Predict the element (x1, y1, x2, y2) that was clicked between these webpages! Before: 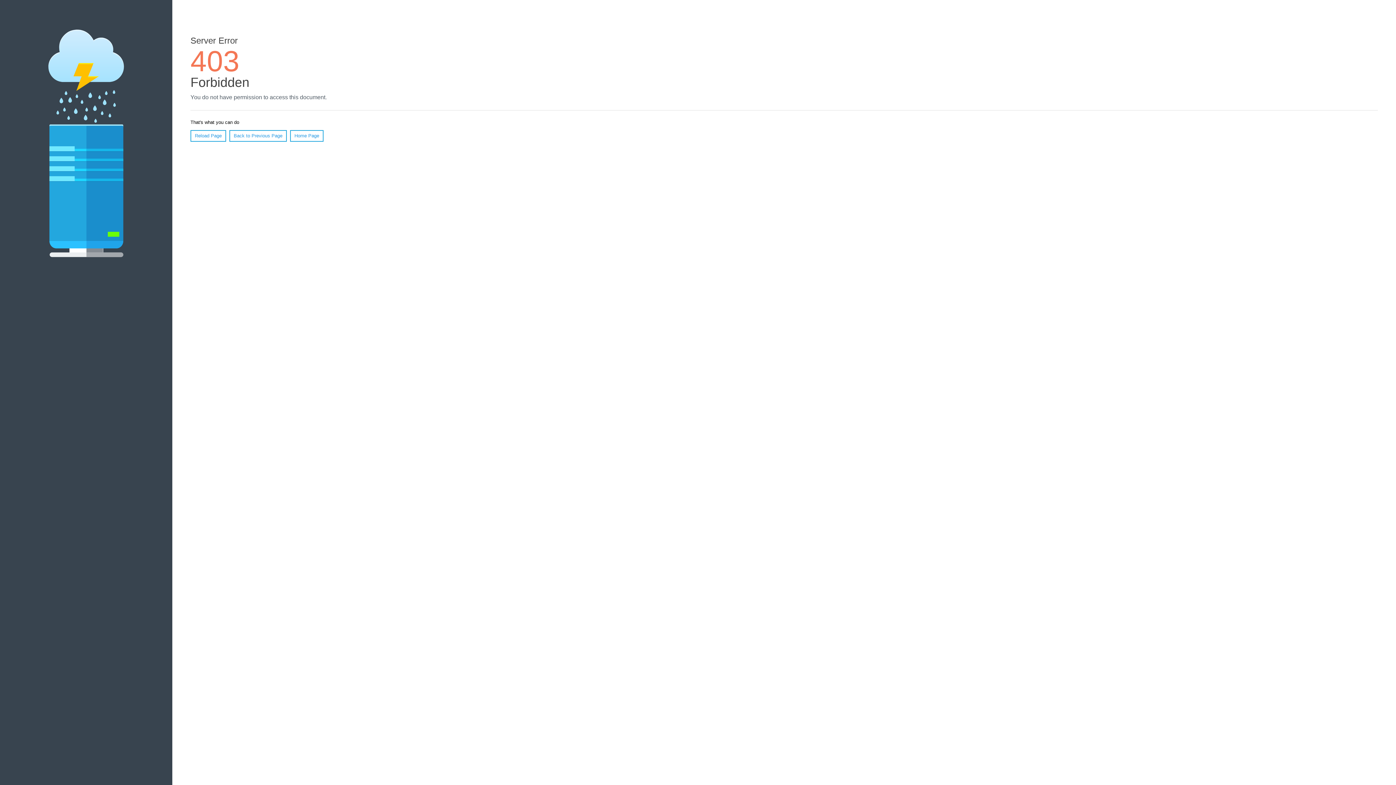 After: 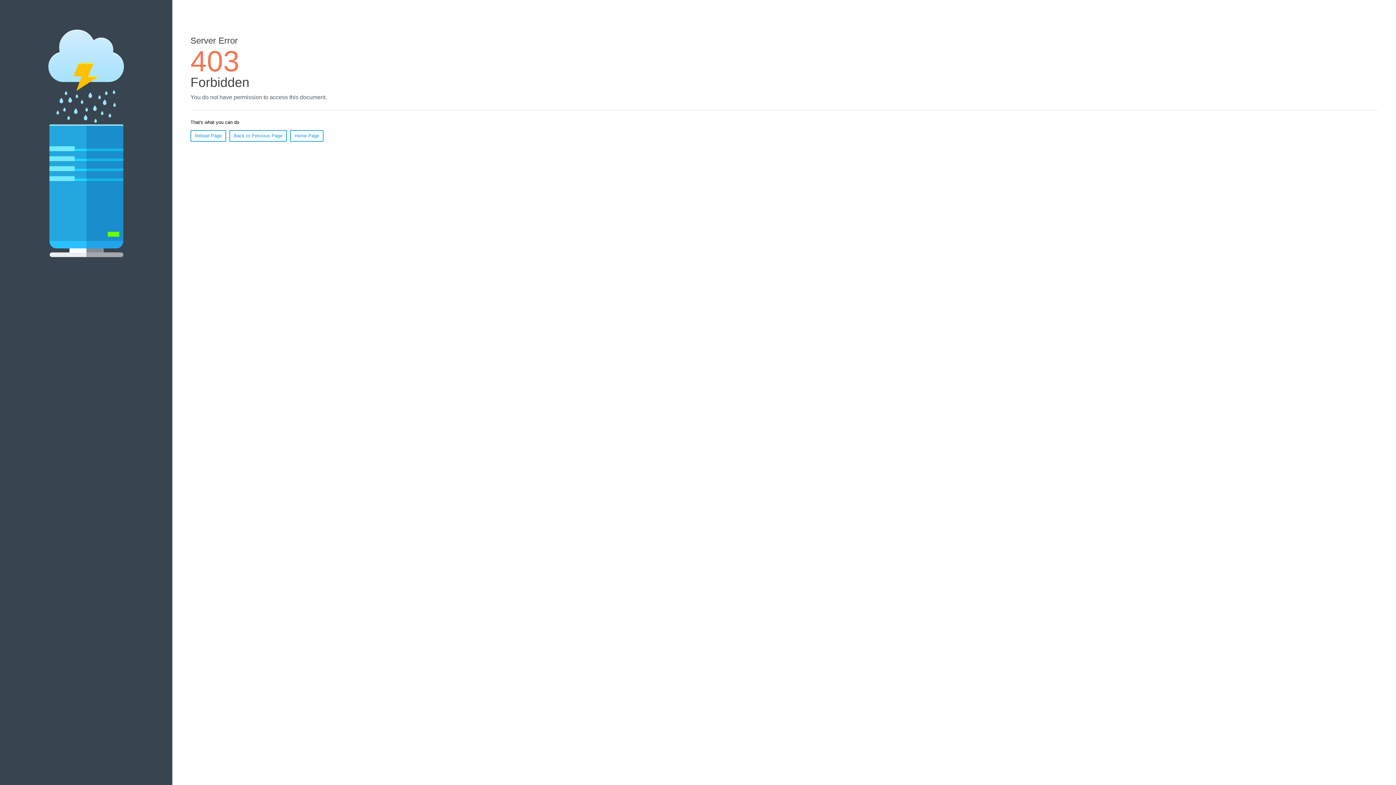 Action: label: Reload Page bbox: (190, 130, 226, 141)